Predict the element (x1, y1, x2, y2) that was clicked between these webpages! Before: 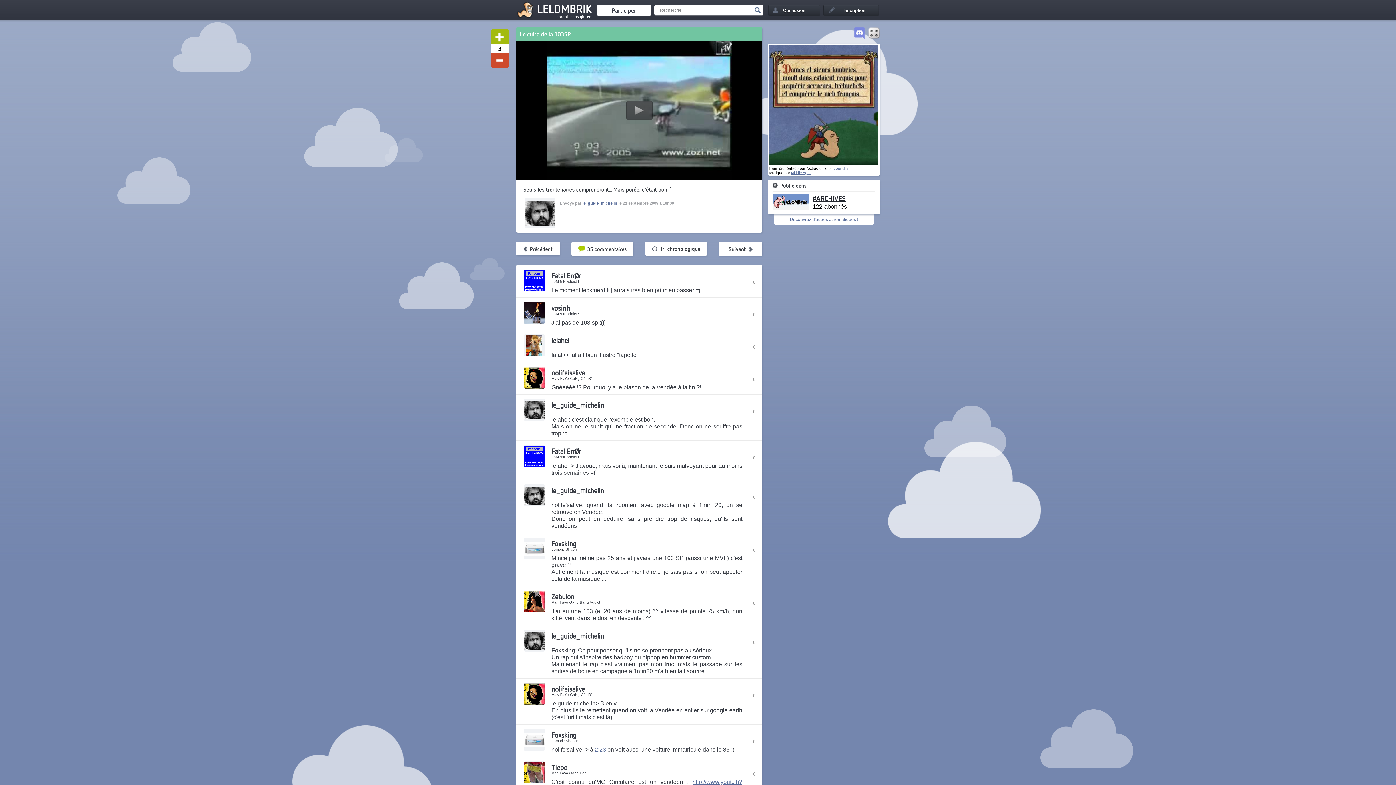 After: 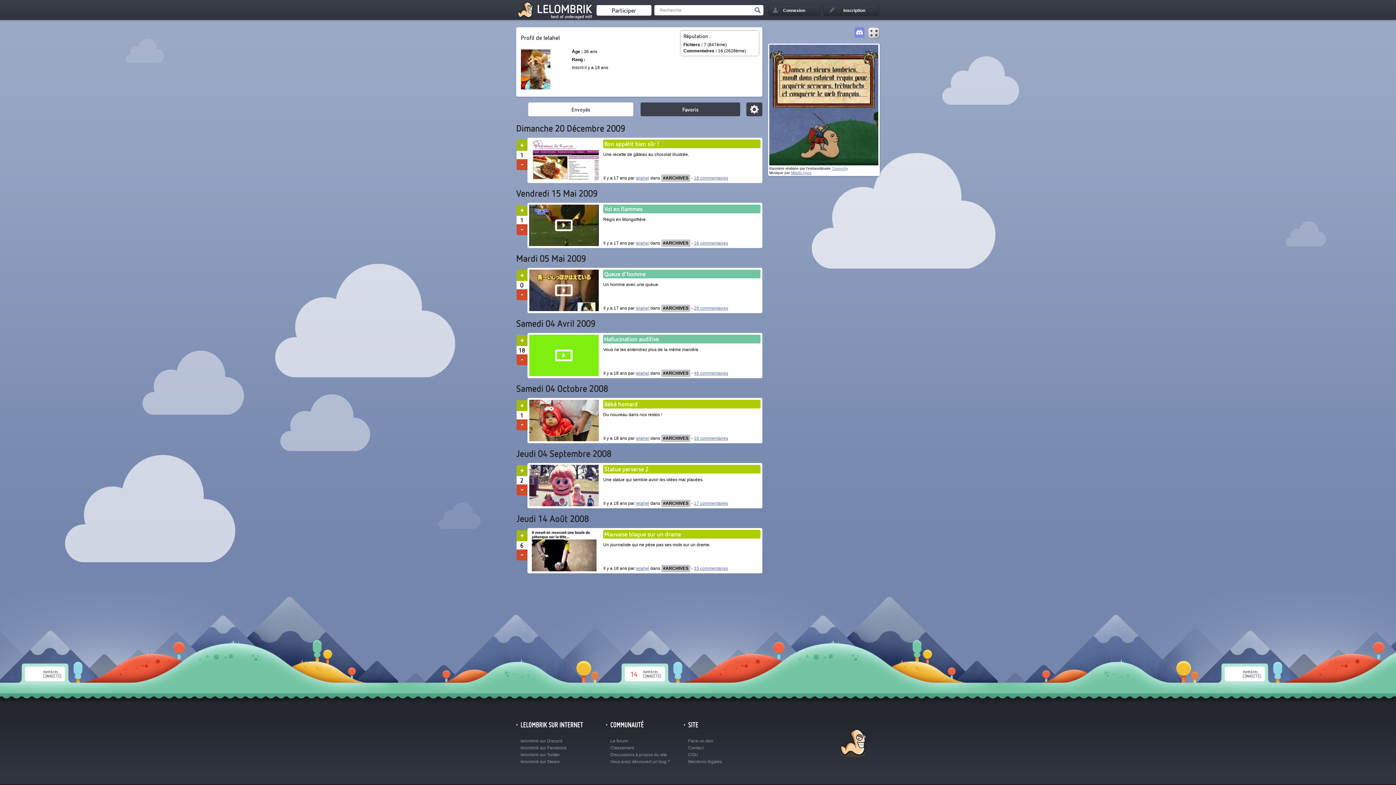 Action: bbox: (526, 342, 542, 348)